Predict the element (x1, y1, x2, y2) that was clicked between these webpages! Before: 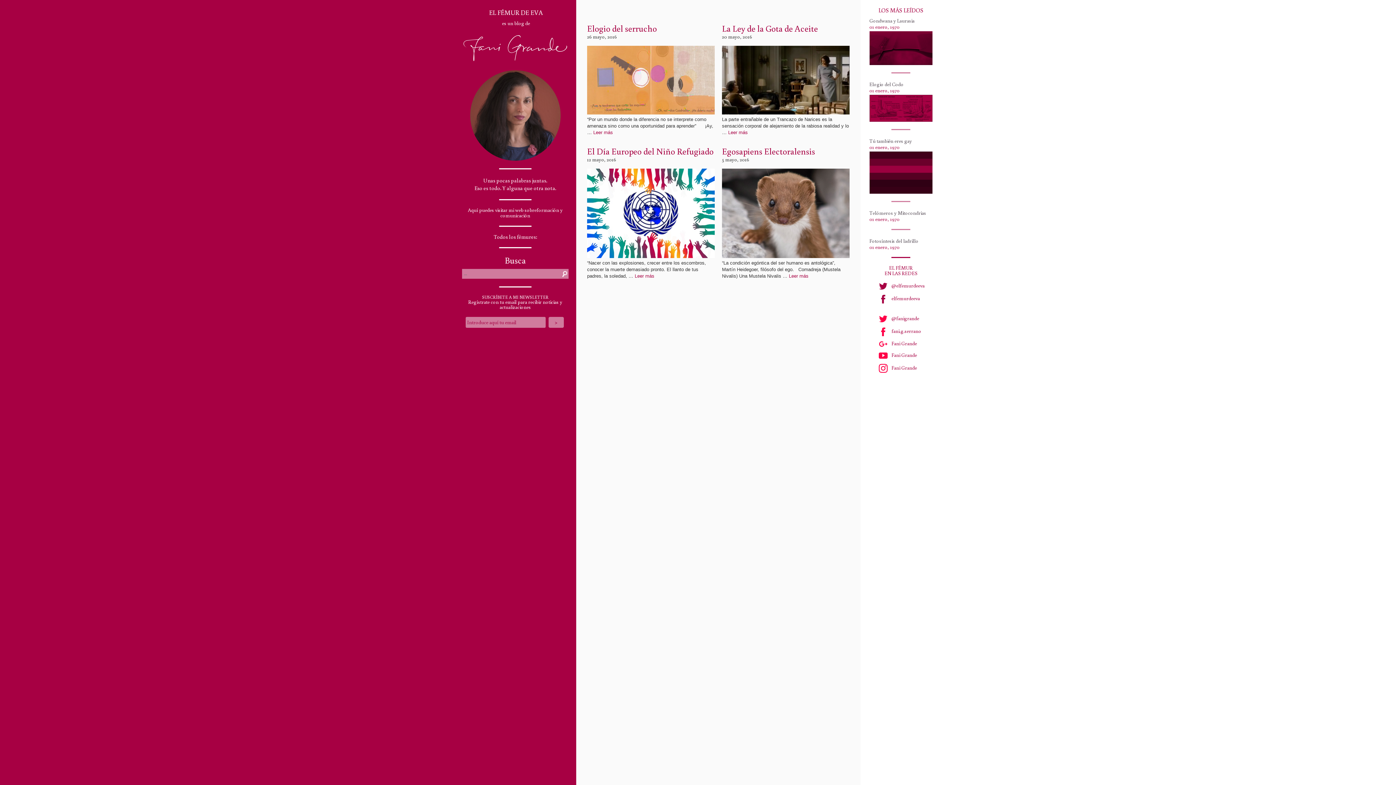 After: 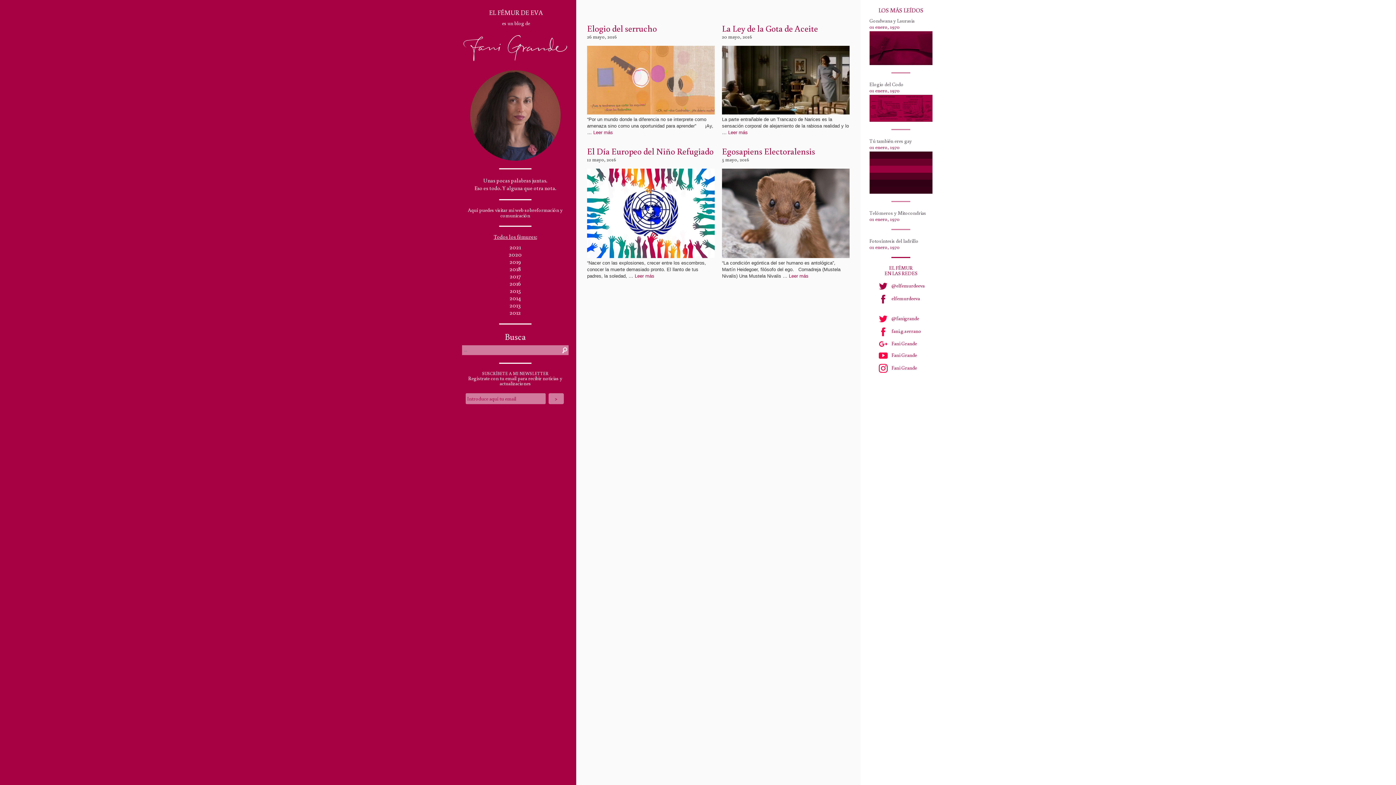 Action: bbox: (493, 233, 537, 240) label: Todos los fémures: